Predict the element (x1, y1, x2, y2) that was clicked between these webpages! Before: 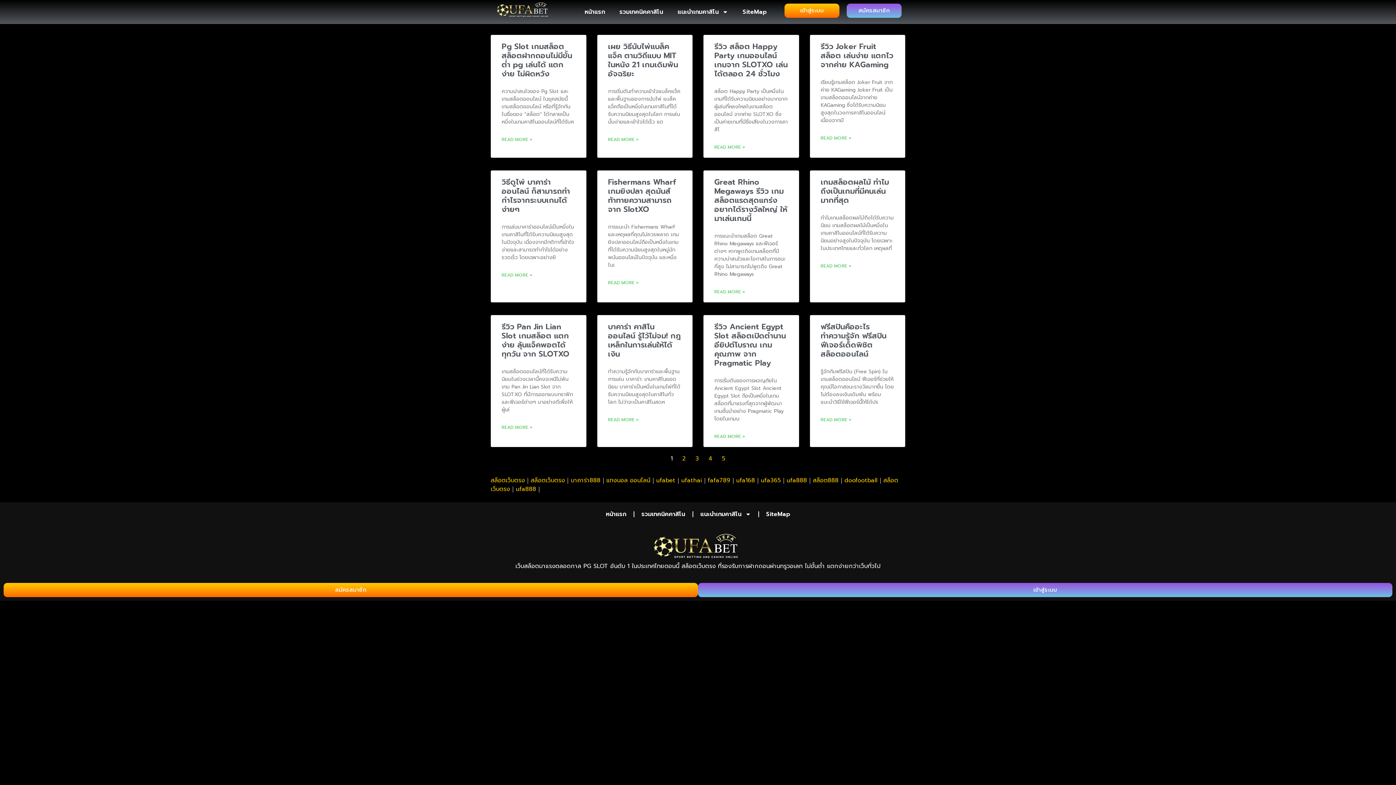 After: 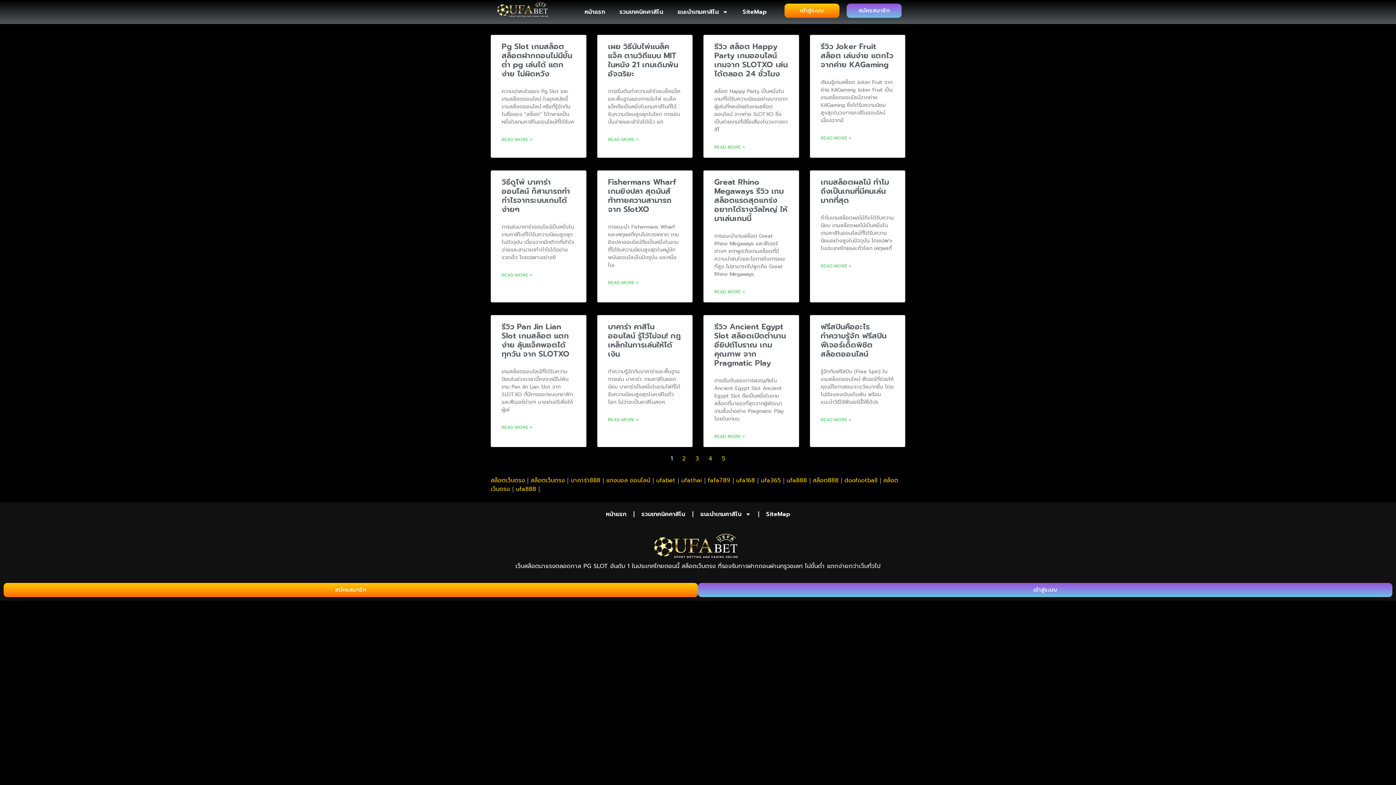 Action: label: สมัครสมาชิก bbox: (3, 583, 698, 597)